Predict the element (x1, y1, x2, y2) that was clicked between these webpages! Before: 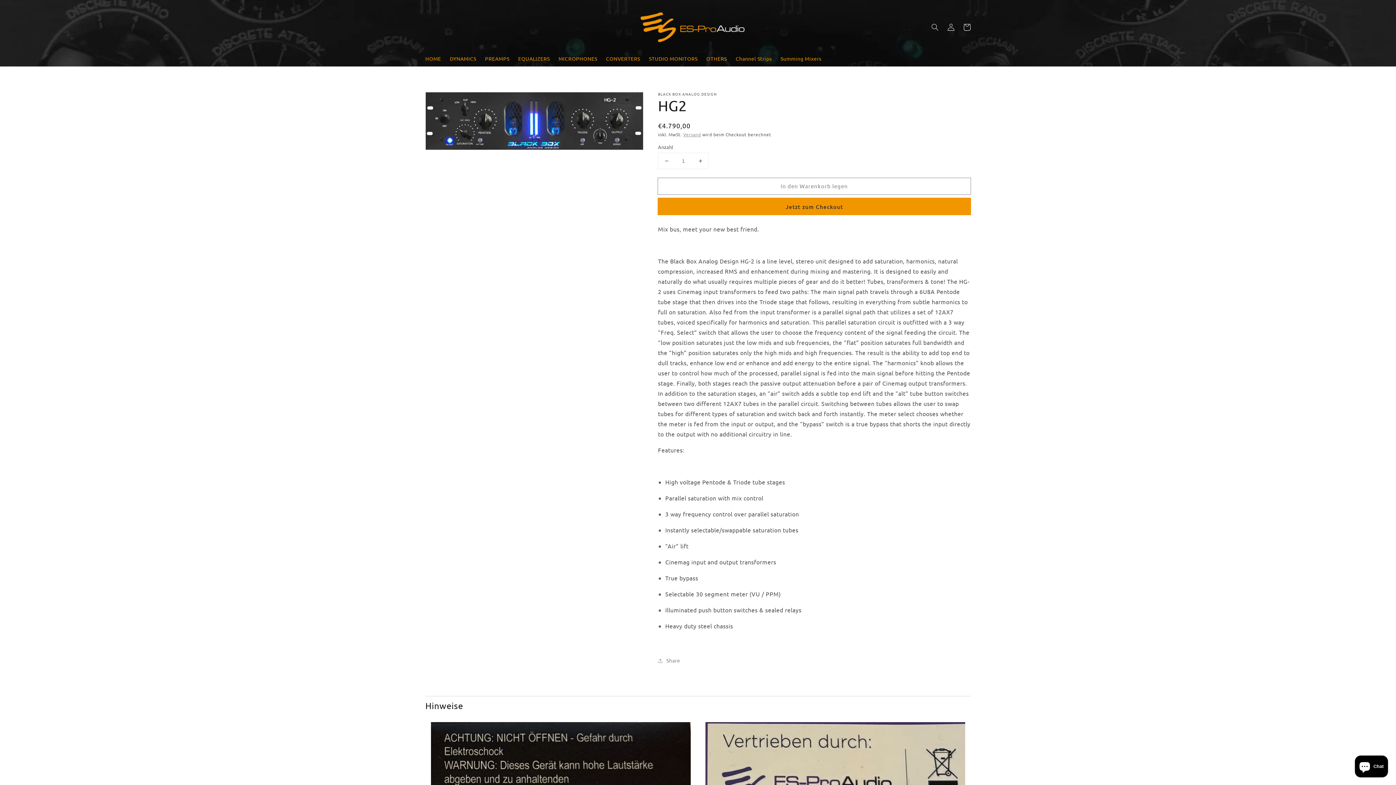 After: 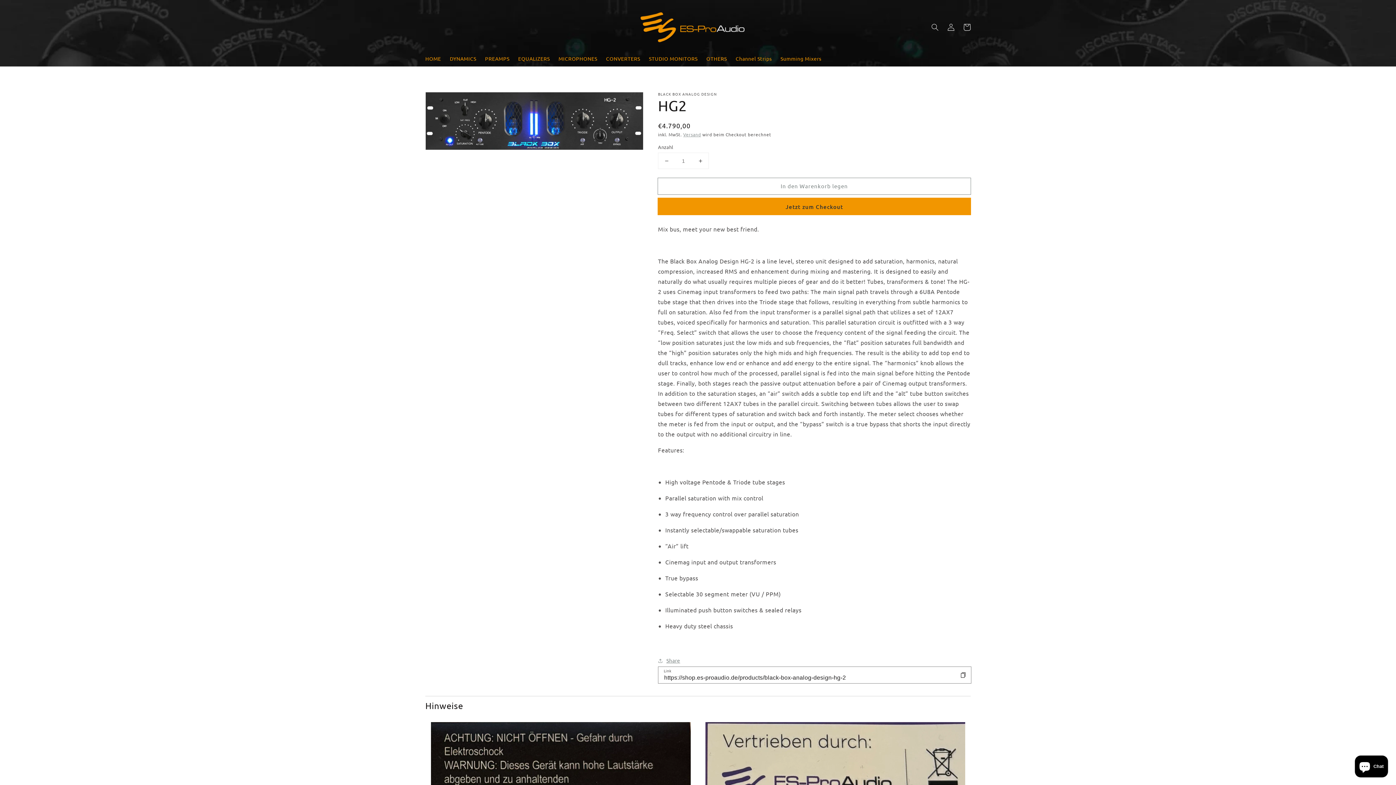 Action: bbox: (658, 656, 680, 665) label: Share